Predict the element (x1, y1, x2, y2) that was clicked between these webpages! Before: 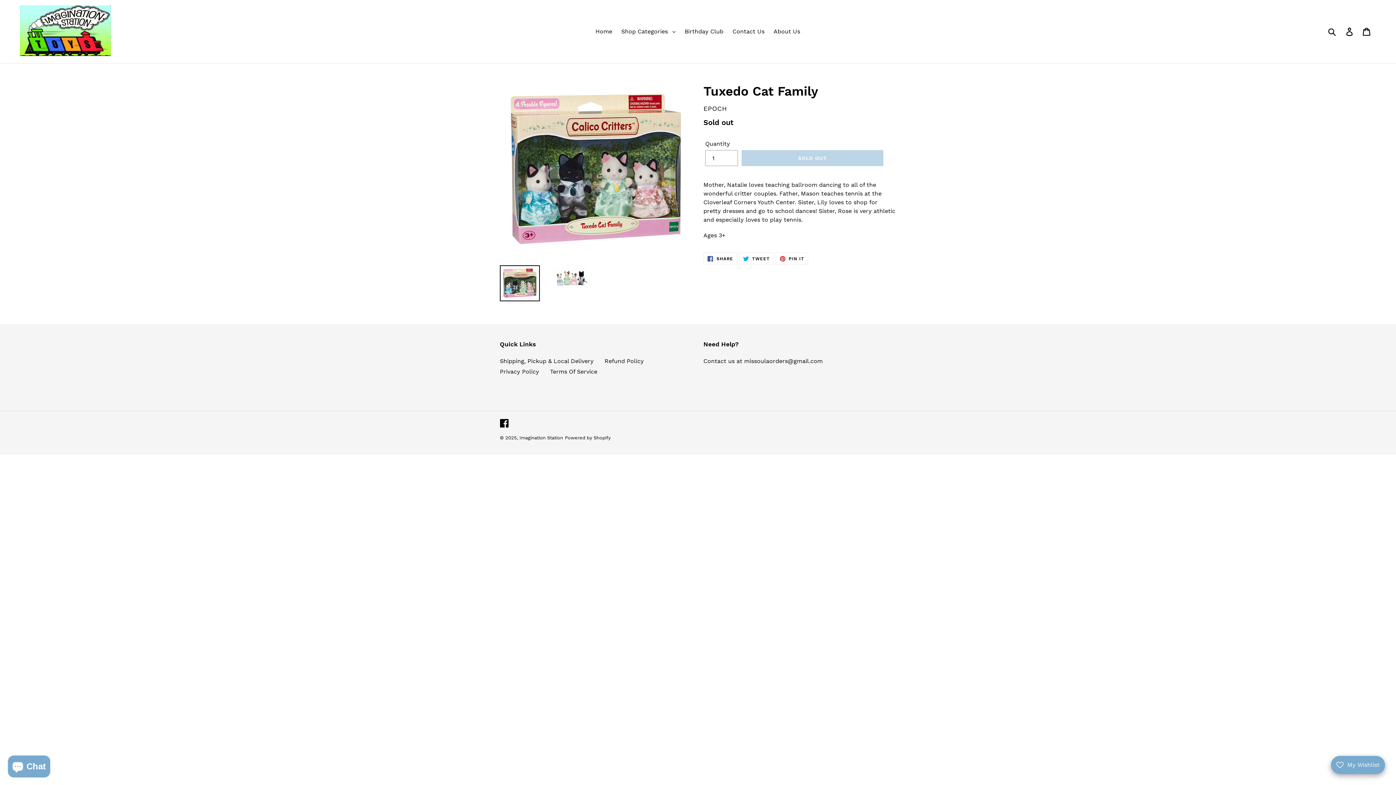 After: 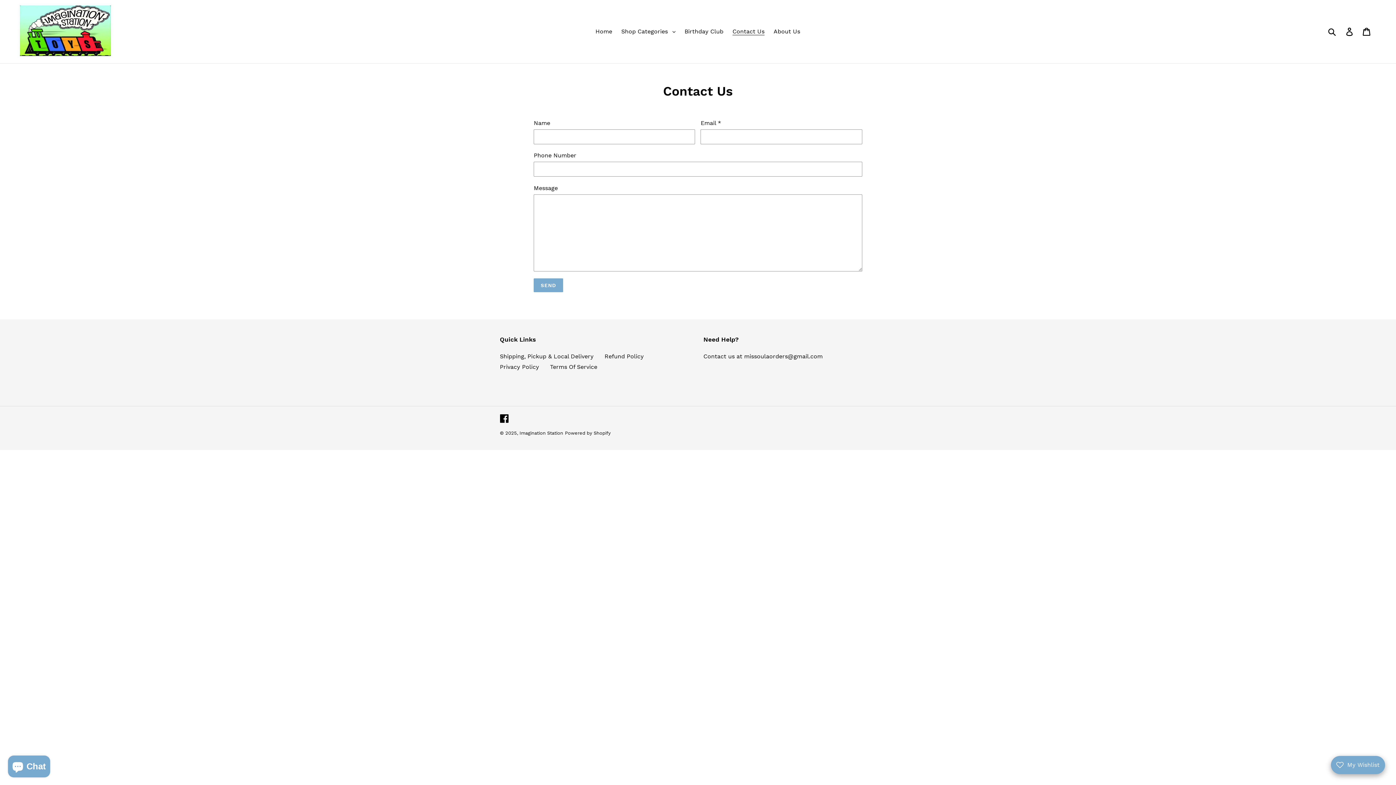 Action: label: Contact Us bbox: (729, 26, 768, 37)